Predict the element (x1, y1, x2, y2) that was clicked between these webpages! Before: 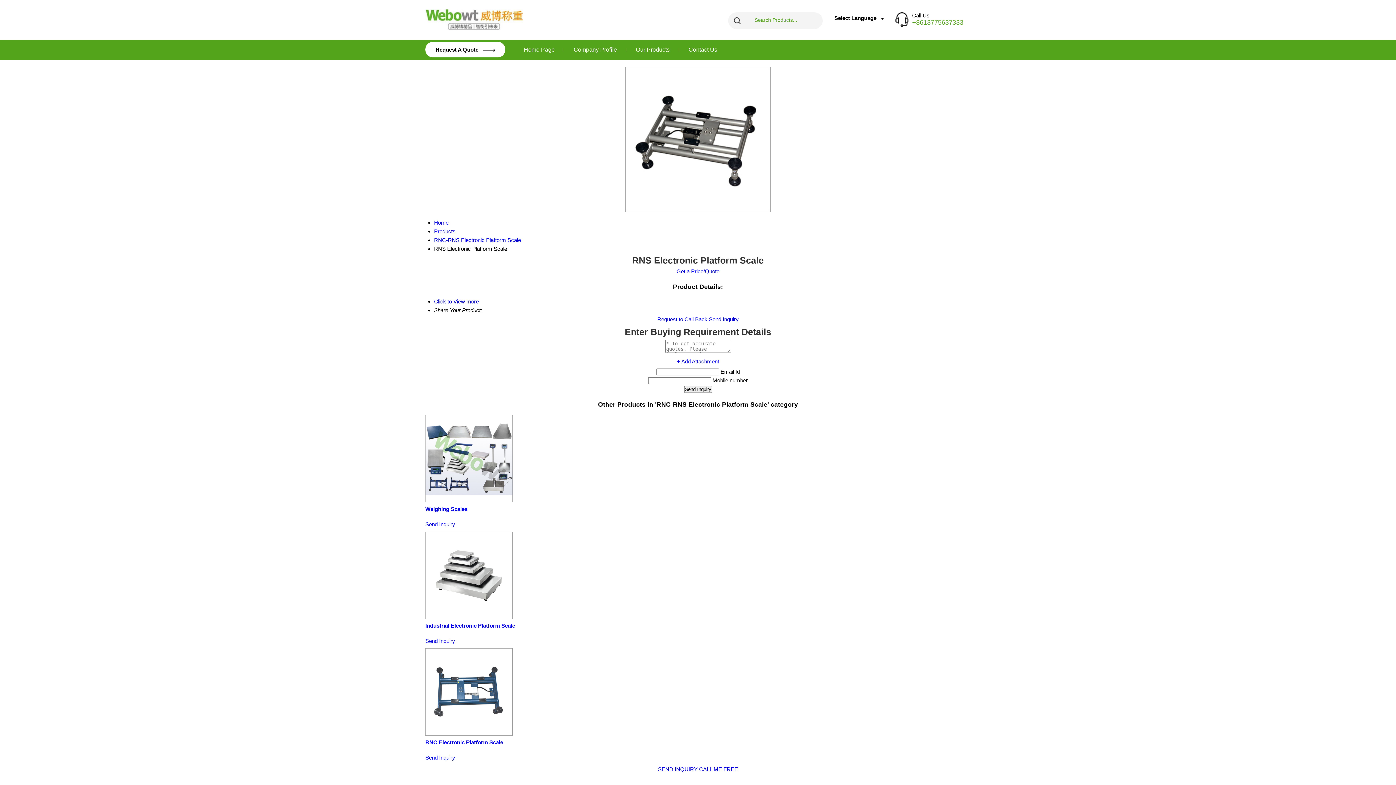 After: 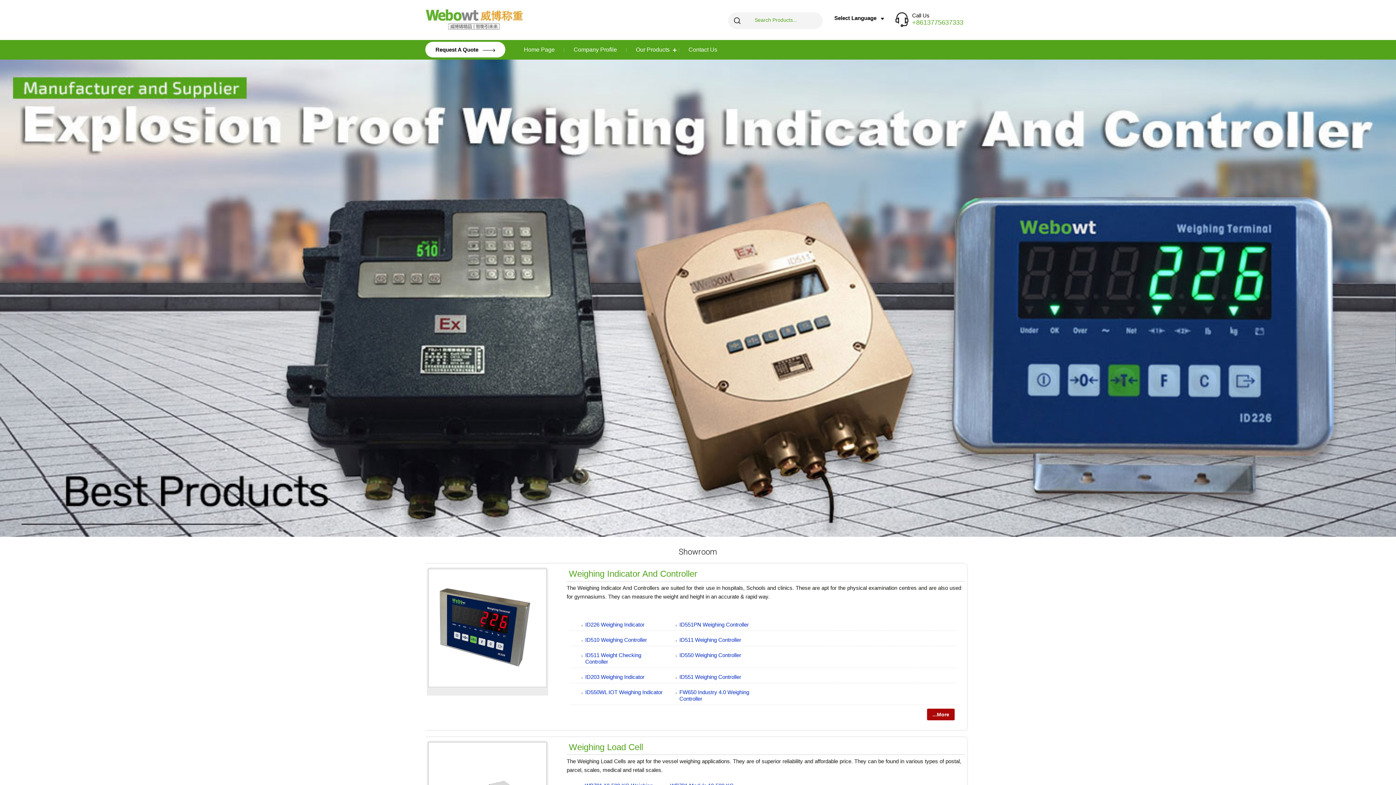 Action: label: Products bbox: (434, 228, 455, 234)